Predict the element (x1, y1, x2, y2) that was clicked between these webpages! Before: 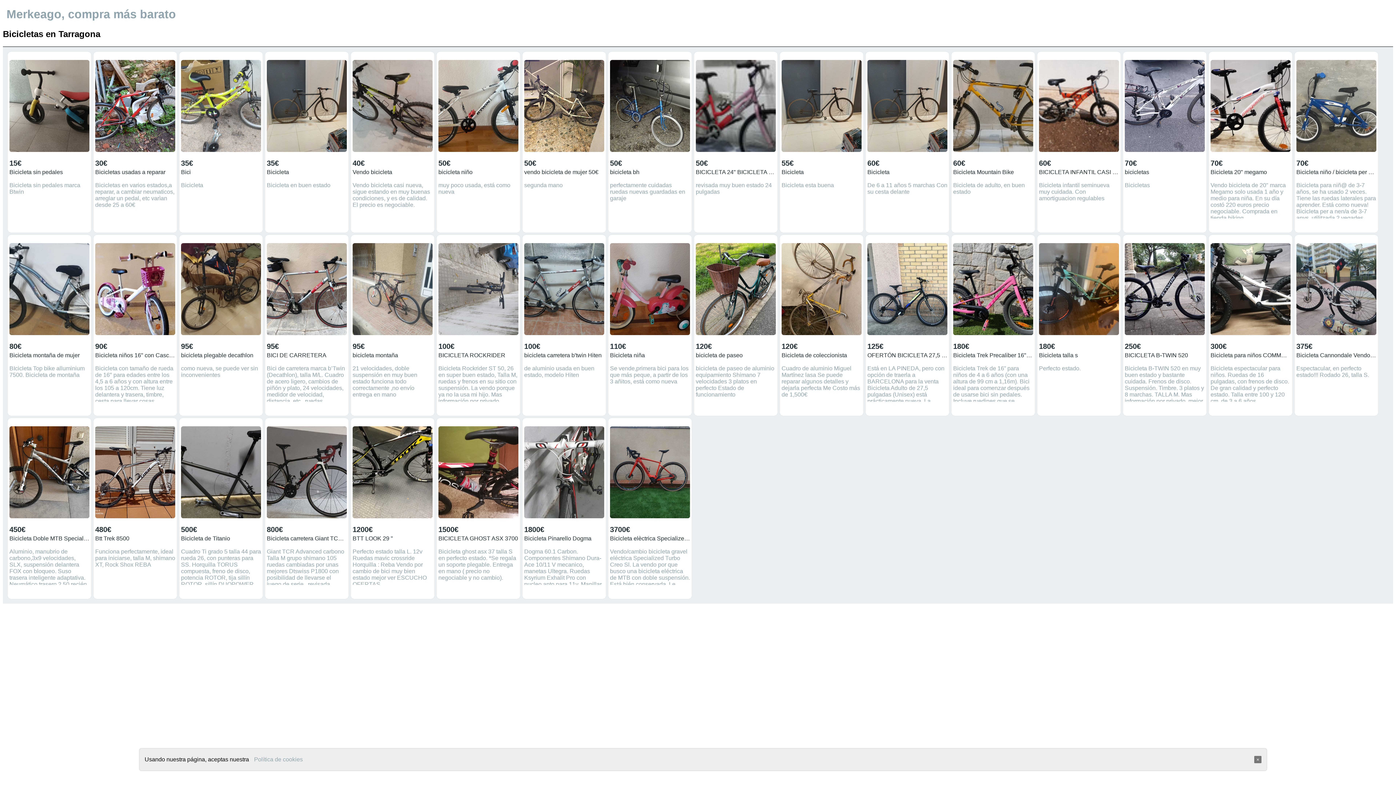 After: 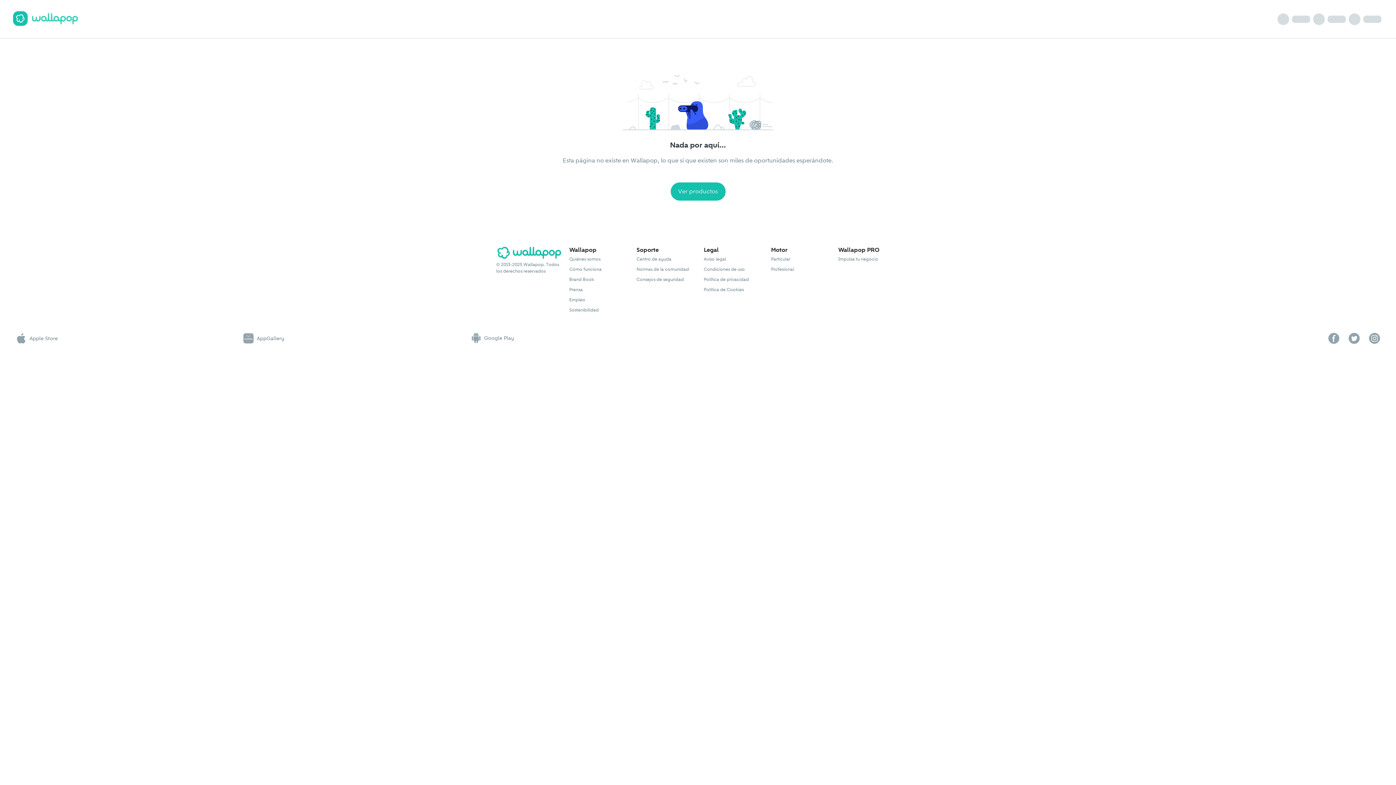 Action: bbox: (95, 233, 175, 417) label: 90€
Bicicleta niños 16" con Casco y Cesta

Bicicleta con tamaño de rueda de 16" para edades entre los 4,5 a 6 años y con altura entre los 105 a 120cm. Tiene luz delantera y trasera, timbre, cesta para llevar cosas, guardabarros y protector de cadena para no ensuciarse, caballete para que se aguante de pie. Se entrega con un casco. Usada 4 veces, está como nueva. Visita mi perfil para ver más artículos para bebé, Montessori, decoración, móvil, mueble, música, libro,g electrónica, monedas, coche, deporte, colección, regalos, juego, artesanía, informática, oferta, herramientas.